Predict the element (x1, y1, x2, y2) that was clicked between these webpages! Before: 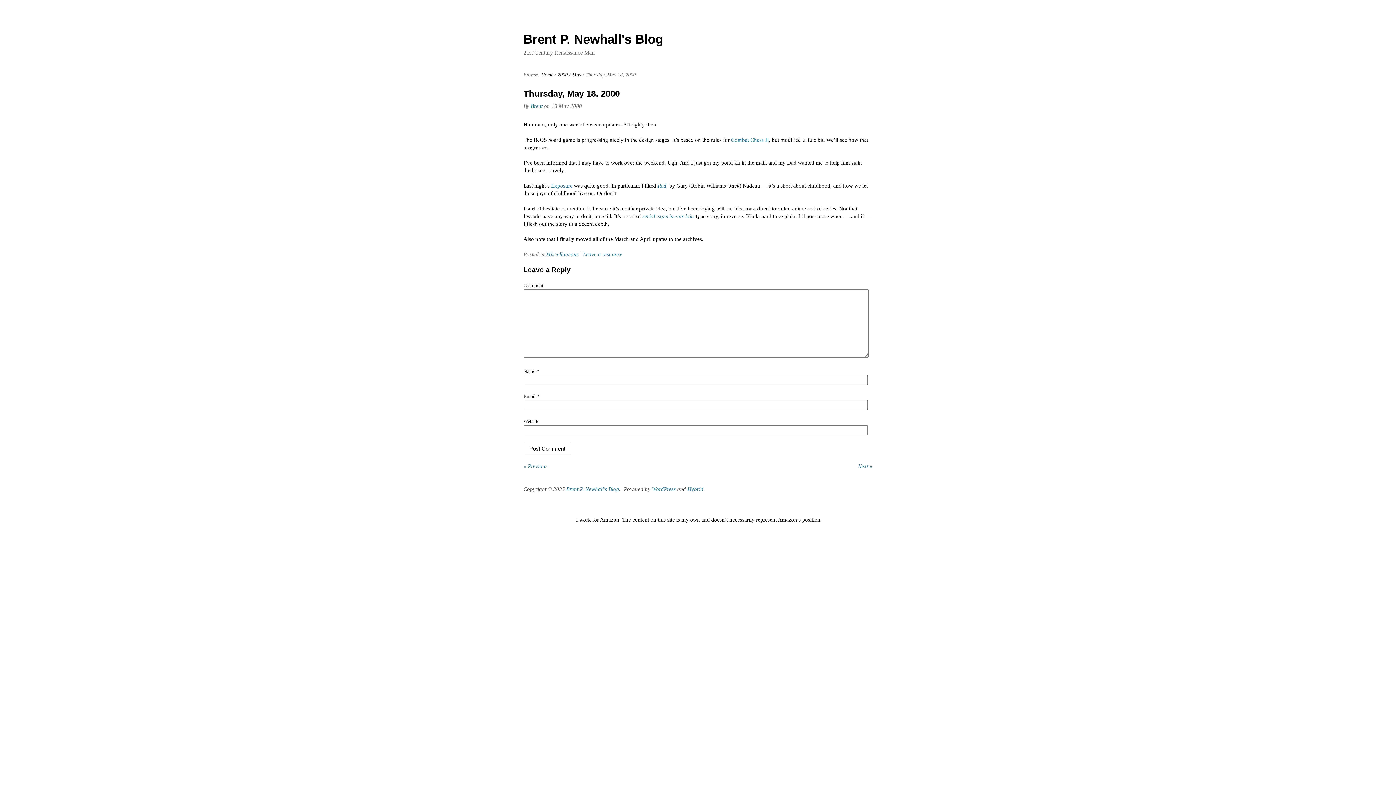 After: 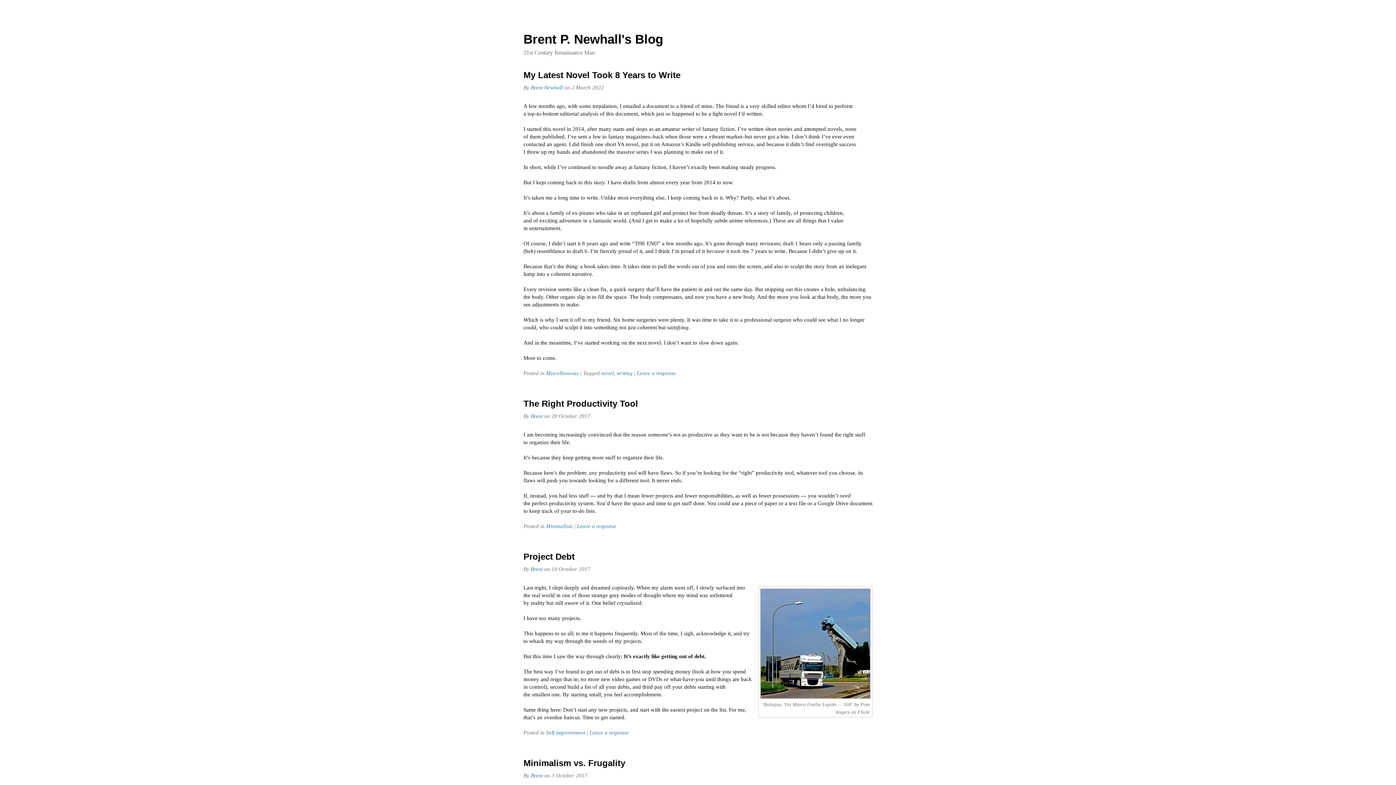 Action: label: Brent P. Newhall's Blog bbox: (566, 486, 619, 492)